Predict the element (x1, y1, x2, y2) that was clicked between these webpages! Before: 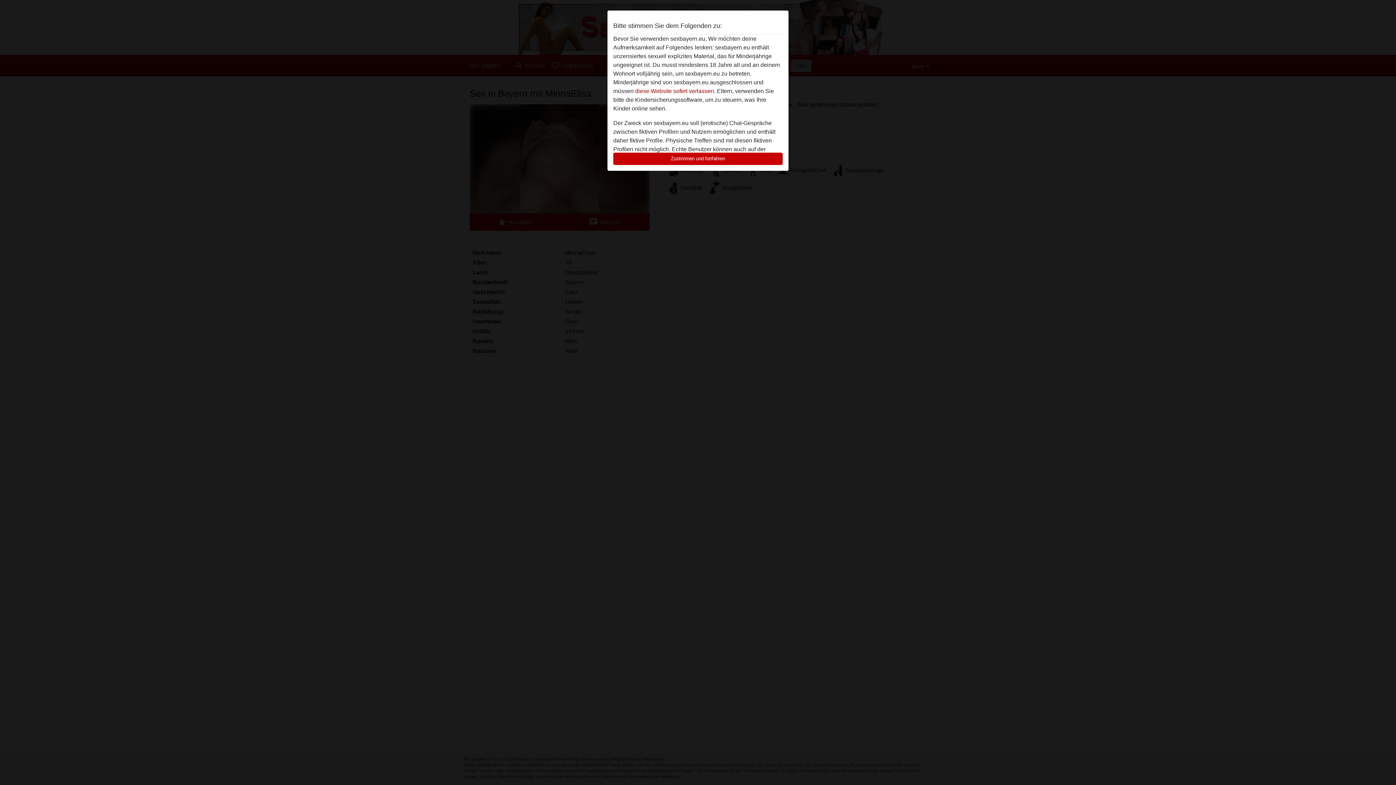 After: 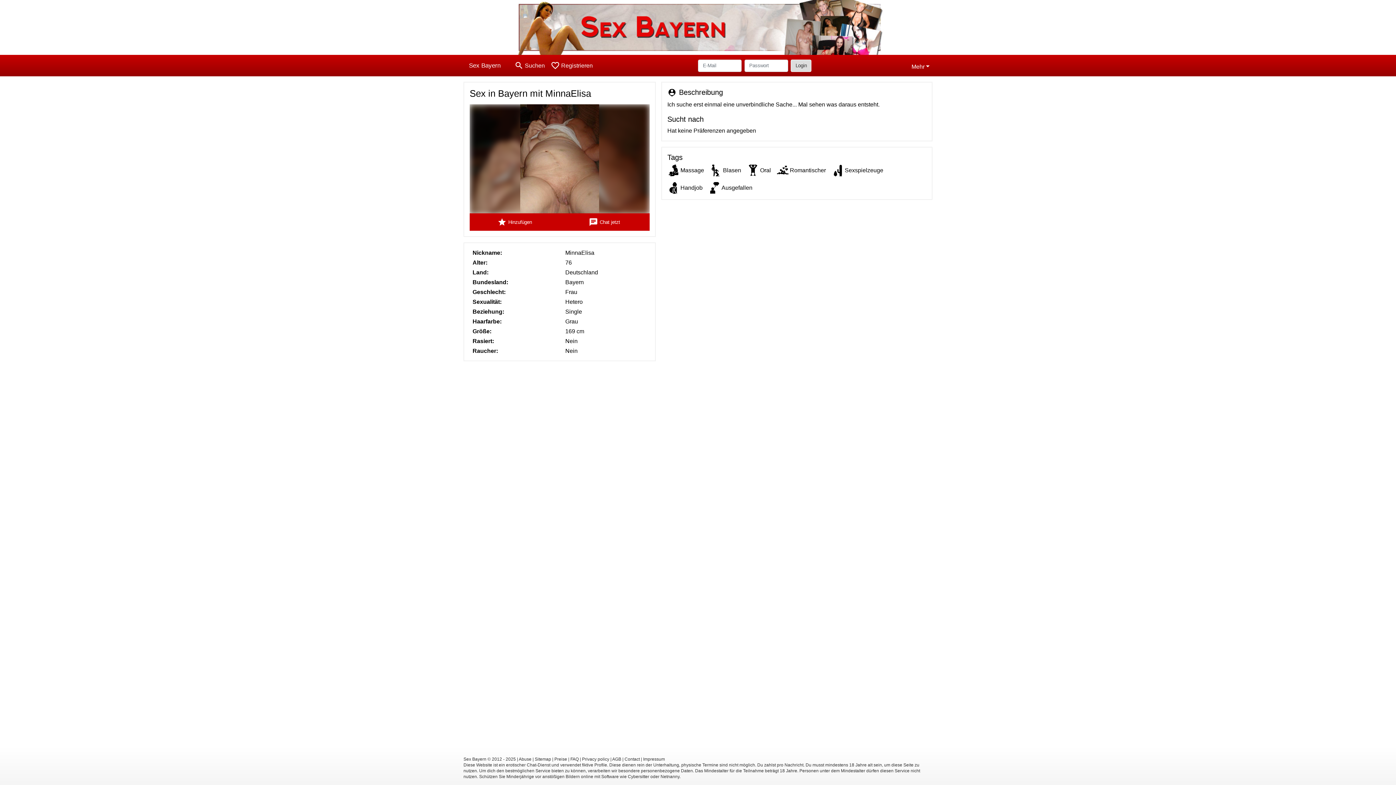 Action: label: Zustimmen und fortfahren bbox: (613, 152, 782, 165)